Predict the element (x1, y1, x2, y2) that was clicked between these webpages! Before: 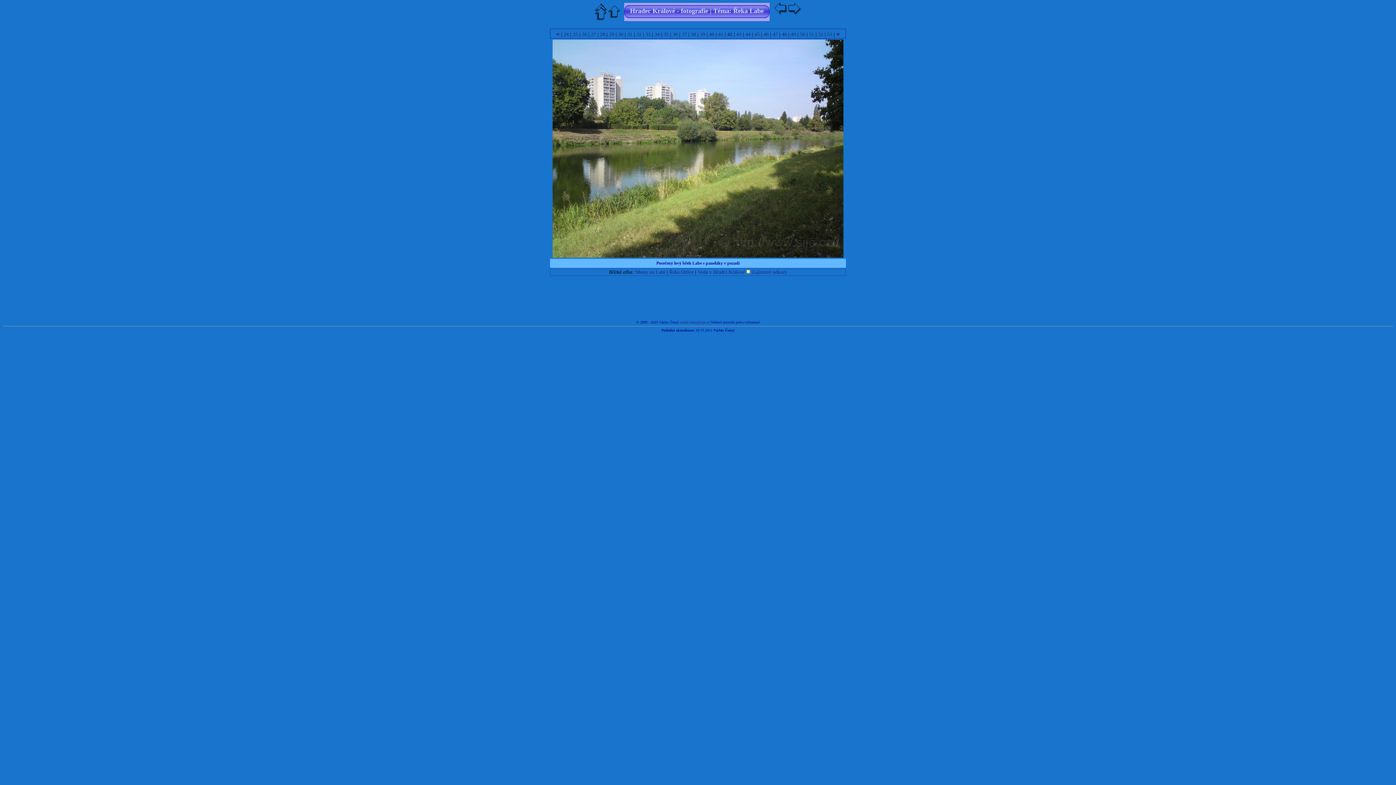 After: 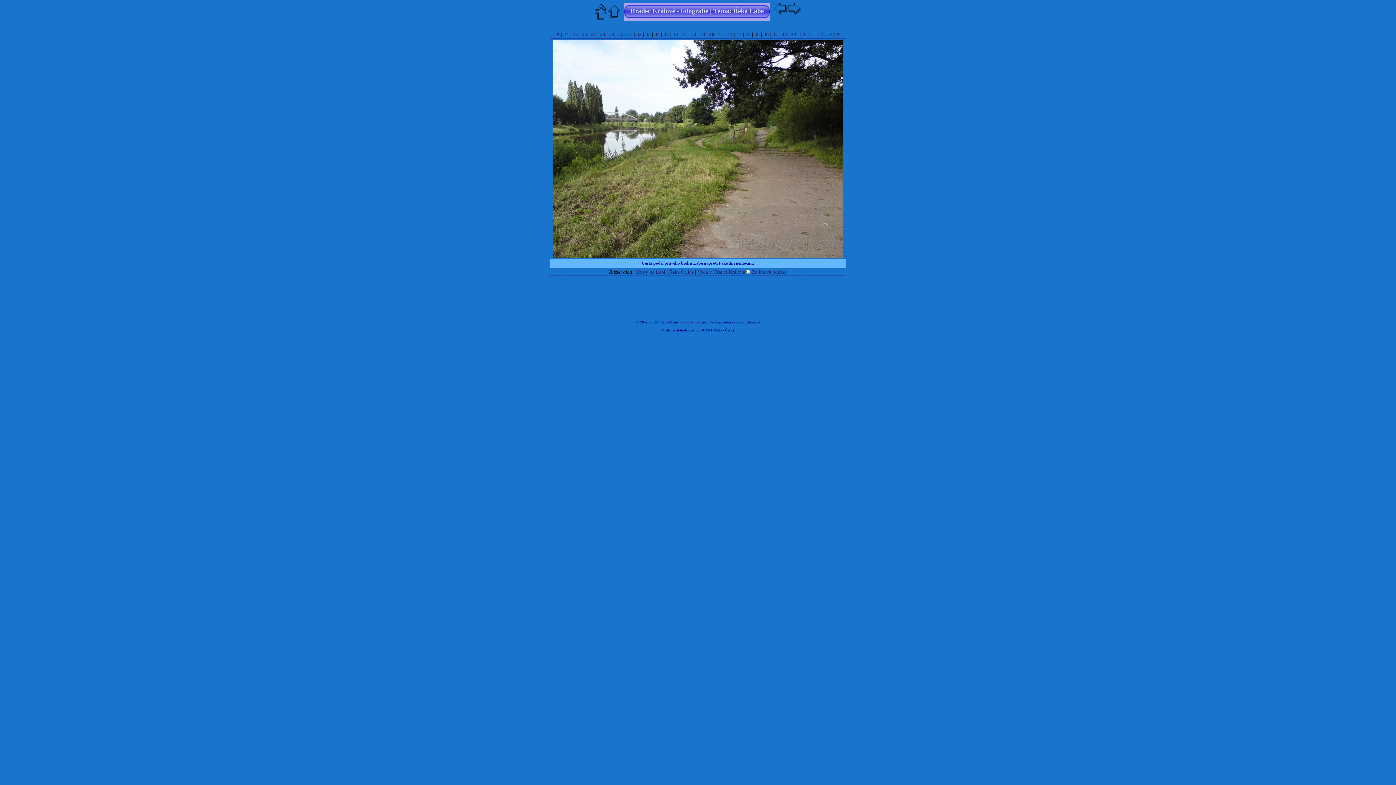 Action: bbox: (709, 31, 714, 37) label: 40